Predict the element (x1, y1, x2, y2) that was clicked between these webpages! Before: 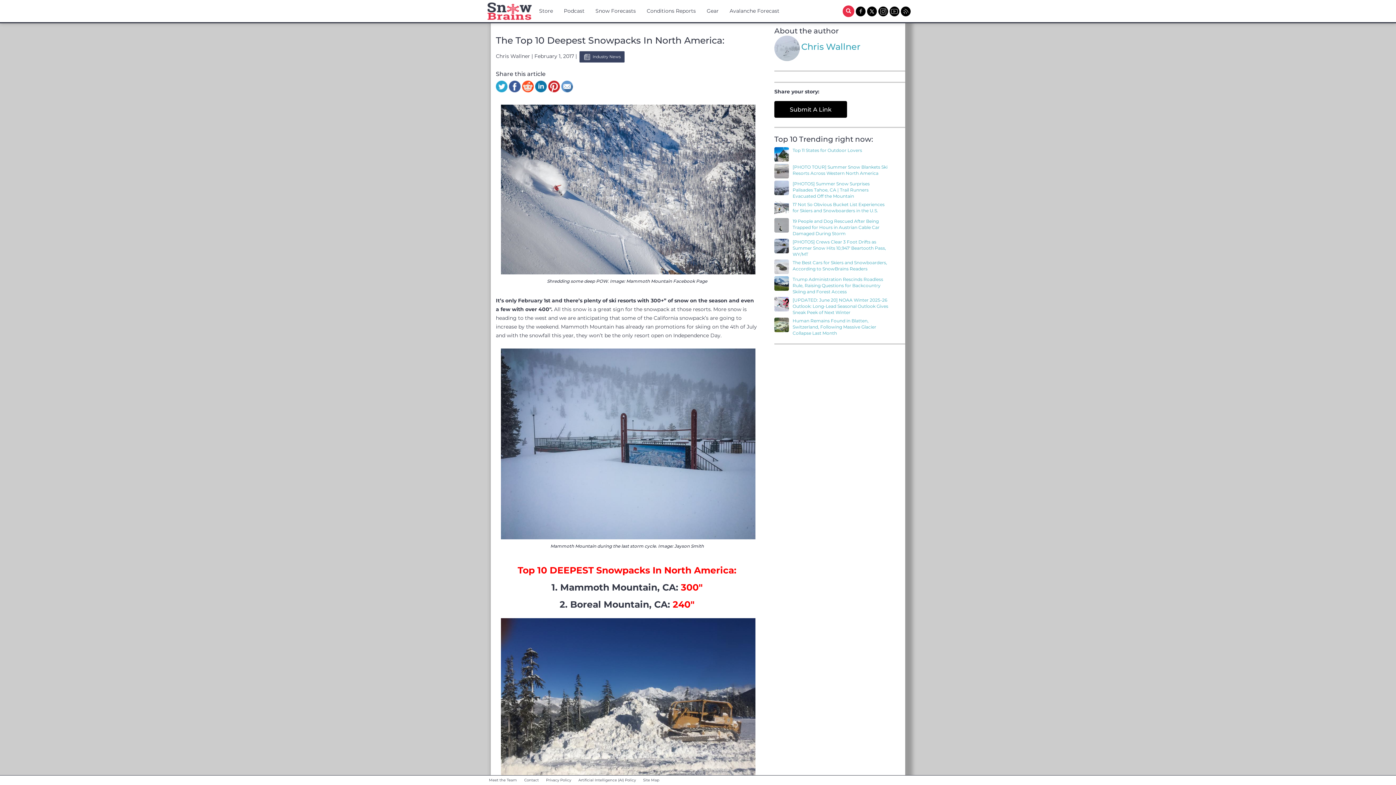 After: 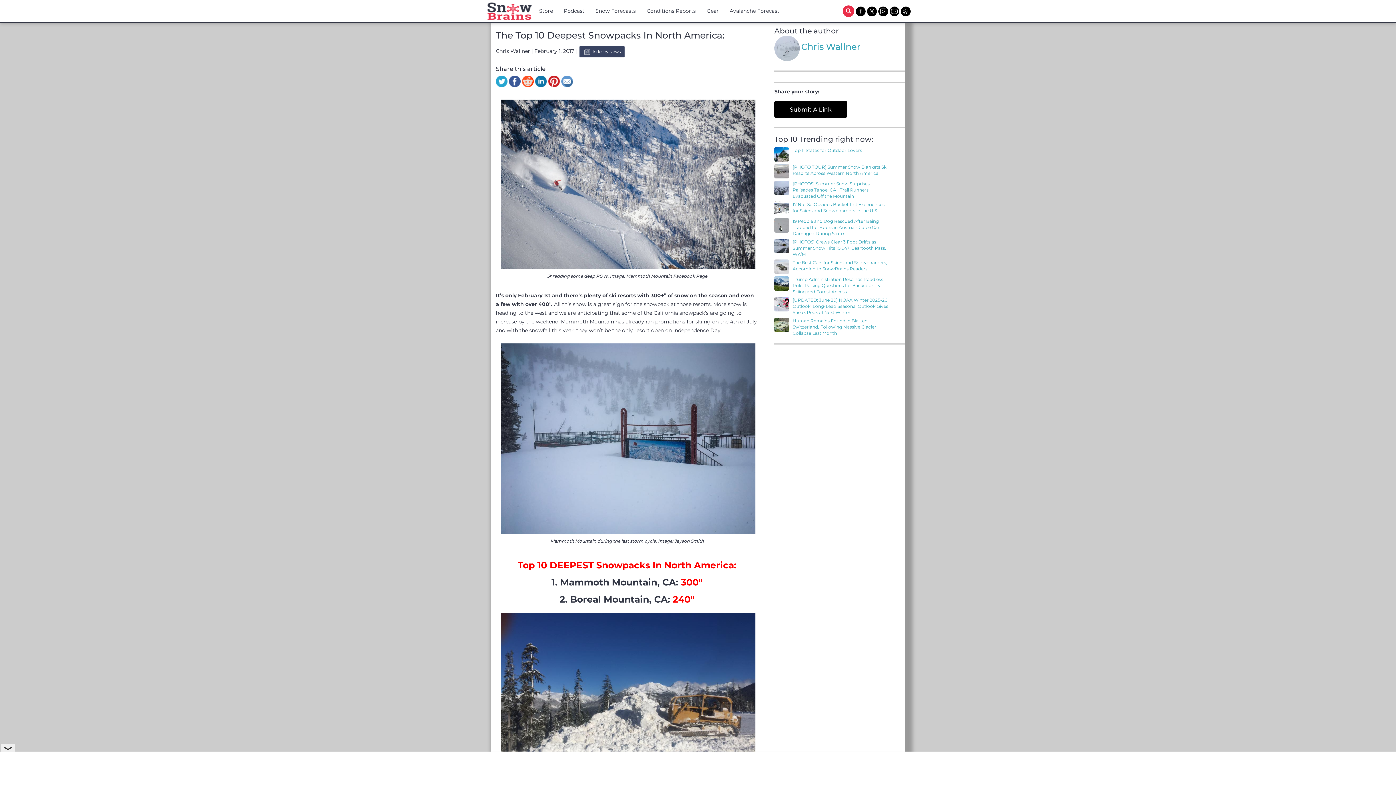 Action: bbox: (548, 80, 560, 92)